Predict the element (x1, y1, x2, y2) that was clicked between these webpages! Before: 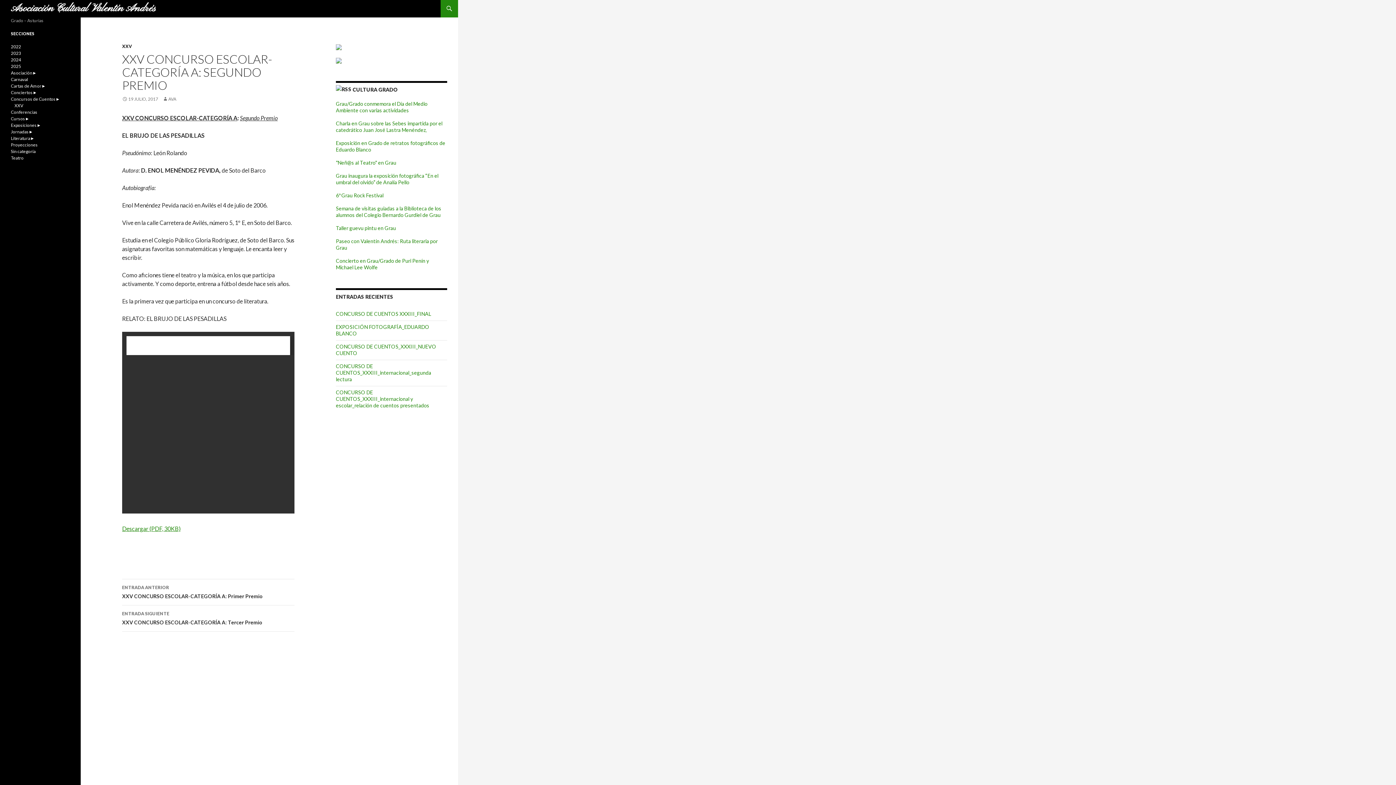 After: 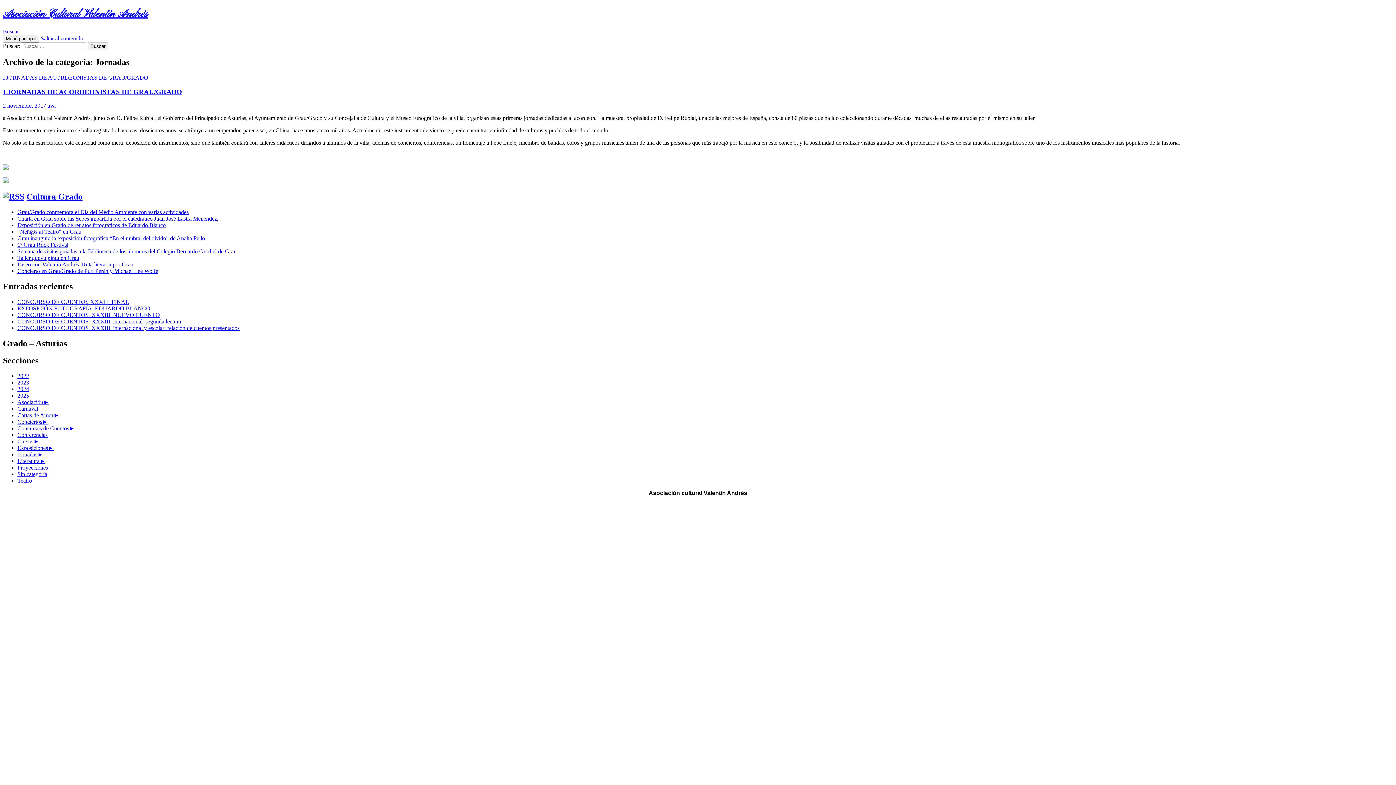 Action: bbox: (28, 129, 33, 134) label: ►